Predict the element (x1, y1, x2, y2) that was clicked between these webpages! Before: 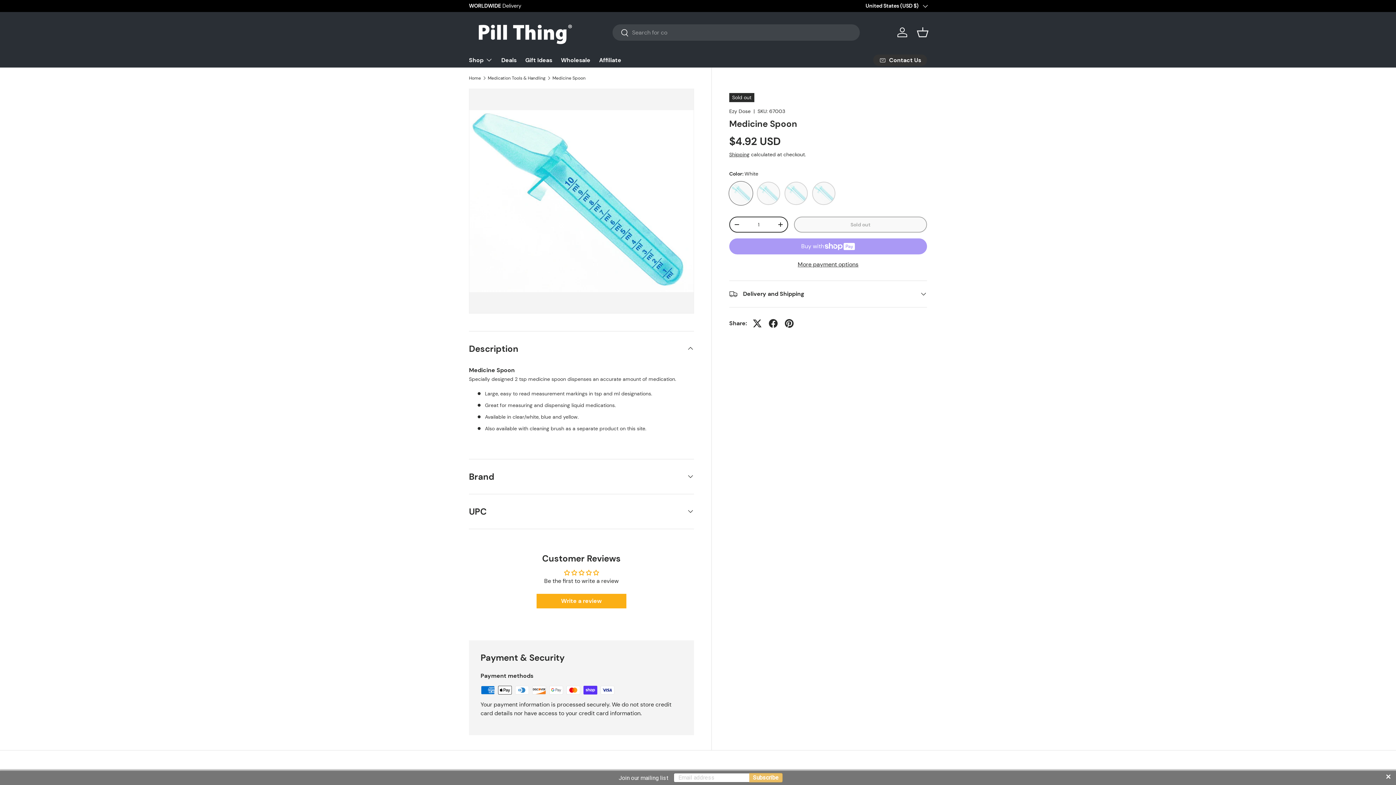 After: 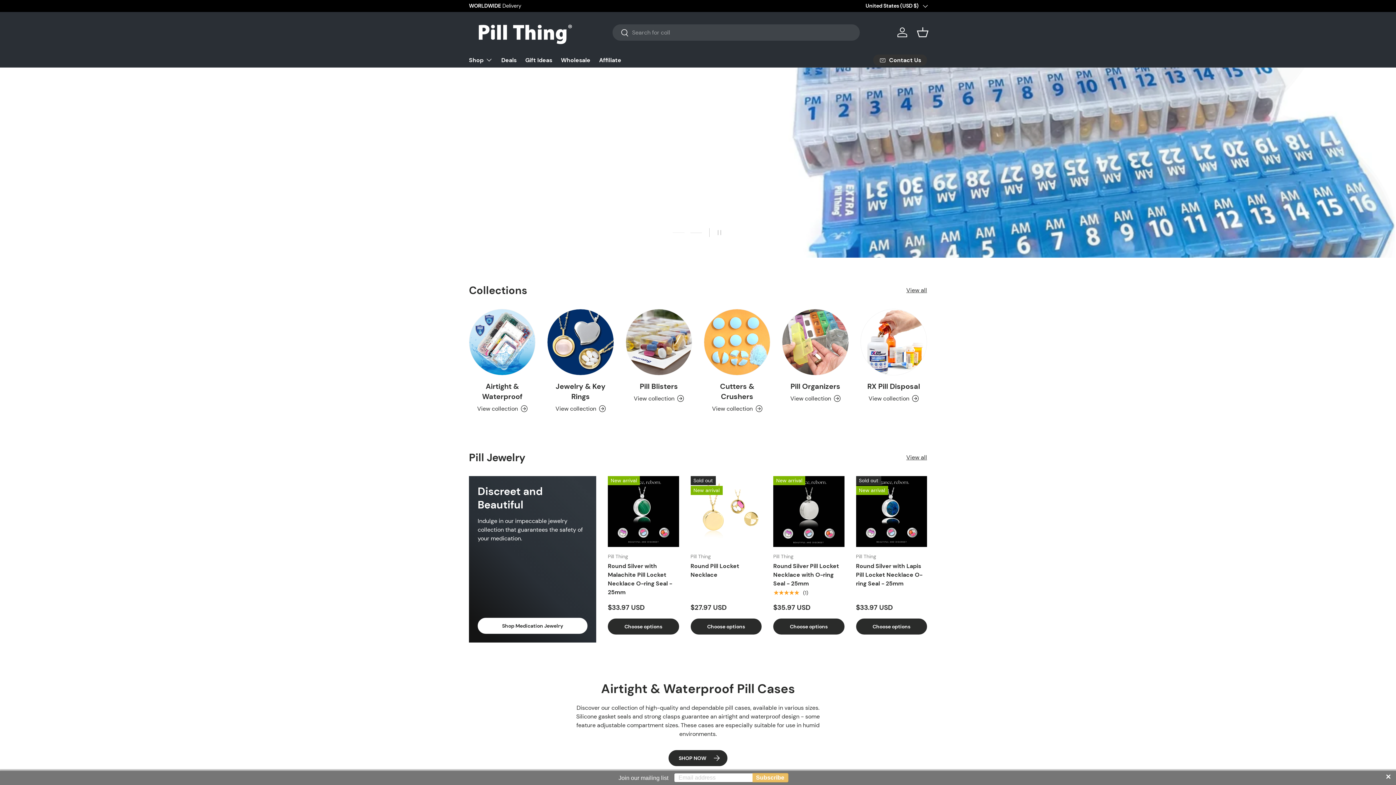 Action: bbox: (469, 17, 578, 46)